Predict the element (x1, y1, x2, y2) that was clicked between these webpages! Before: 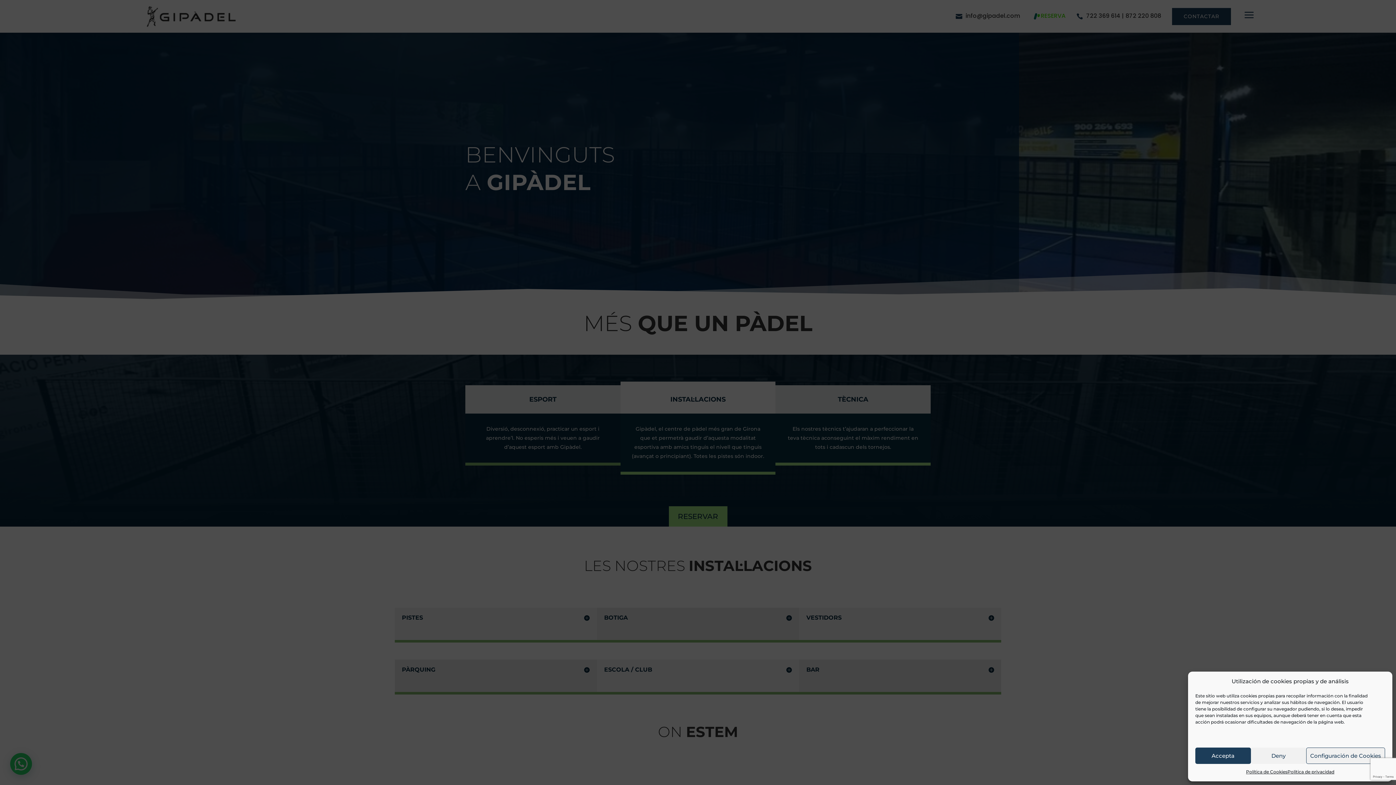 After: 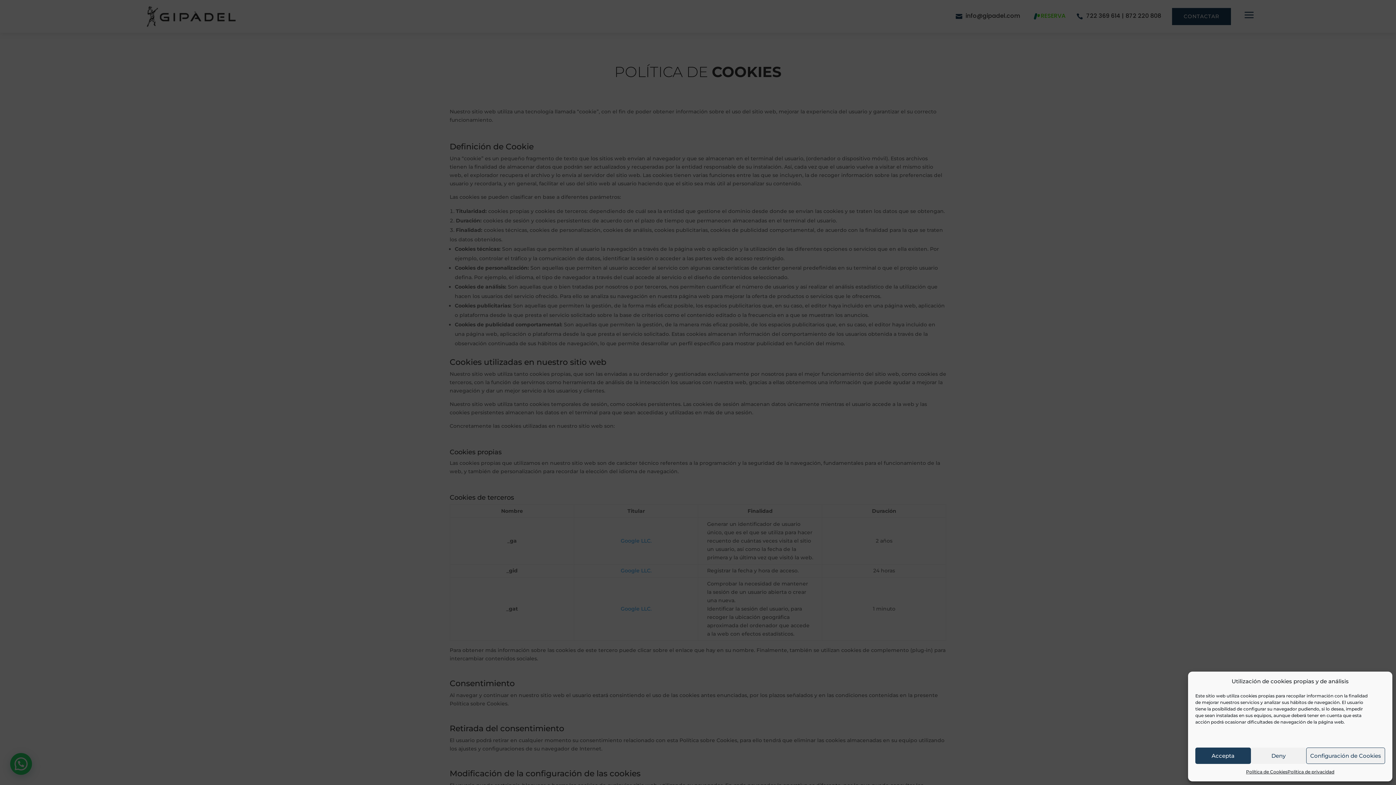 Action: label: Política de Cookies bbox: (1246, 768, 1287, 776)